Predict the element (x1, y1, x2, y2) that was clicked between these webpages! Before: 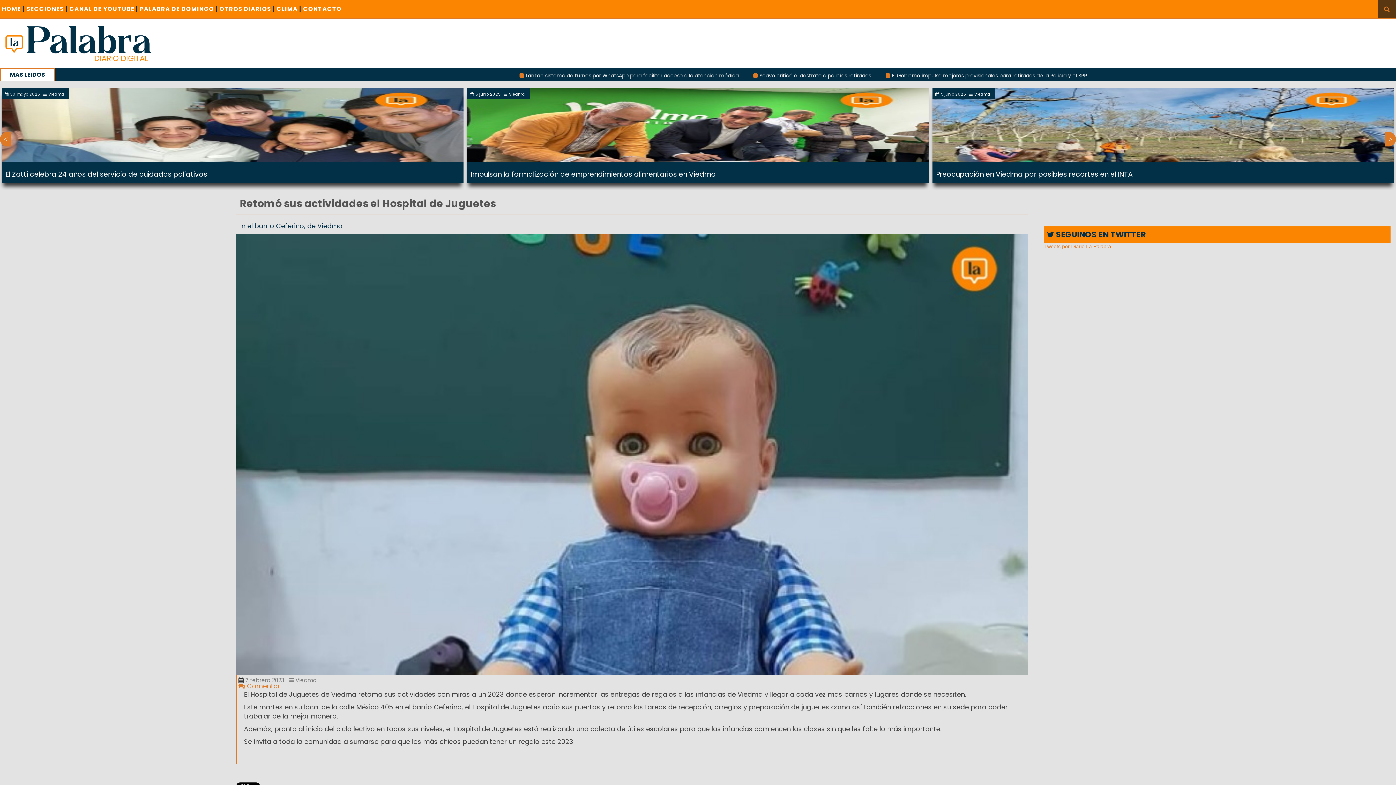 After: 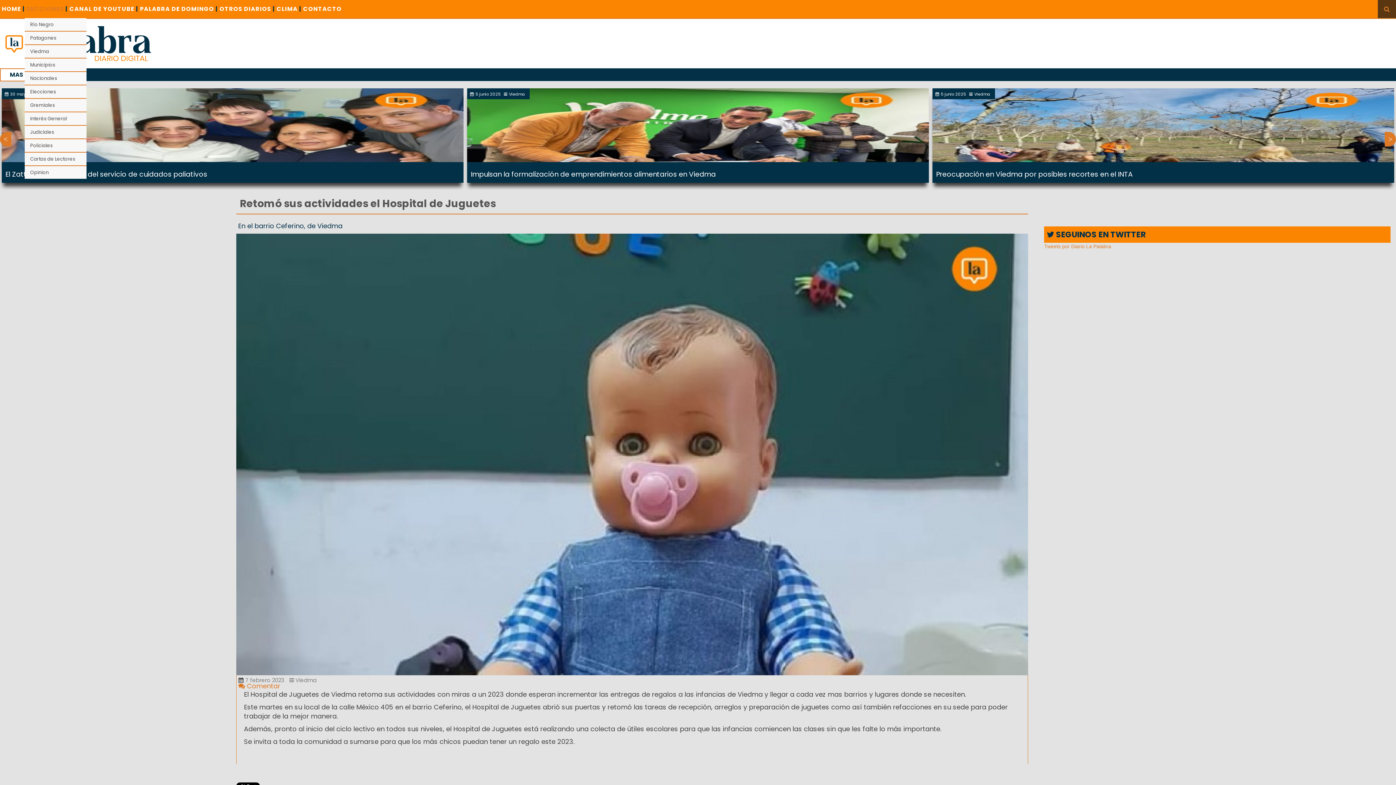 Action: bbox: (24, 0, 67, 18) label: SECCIONES |